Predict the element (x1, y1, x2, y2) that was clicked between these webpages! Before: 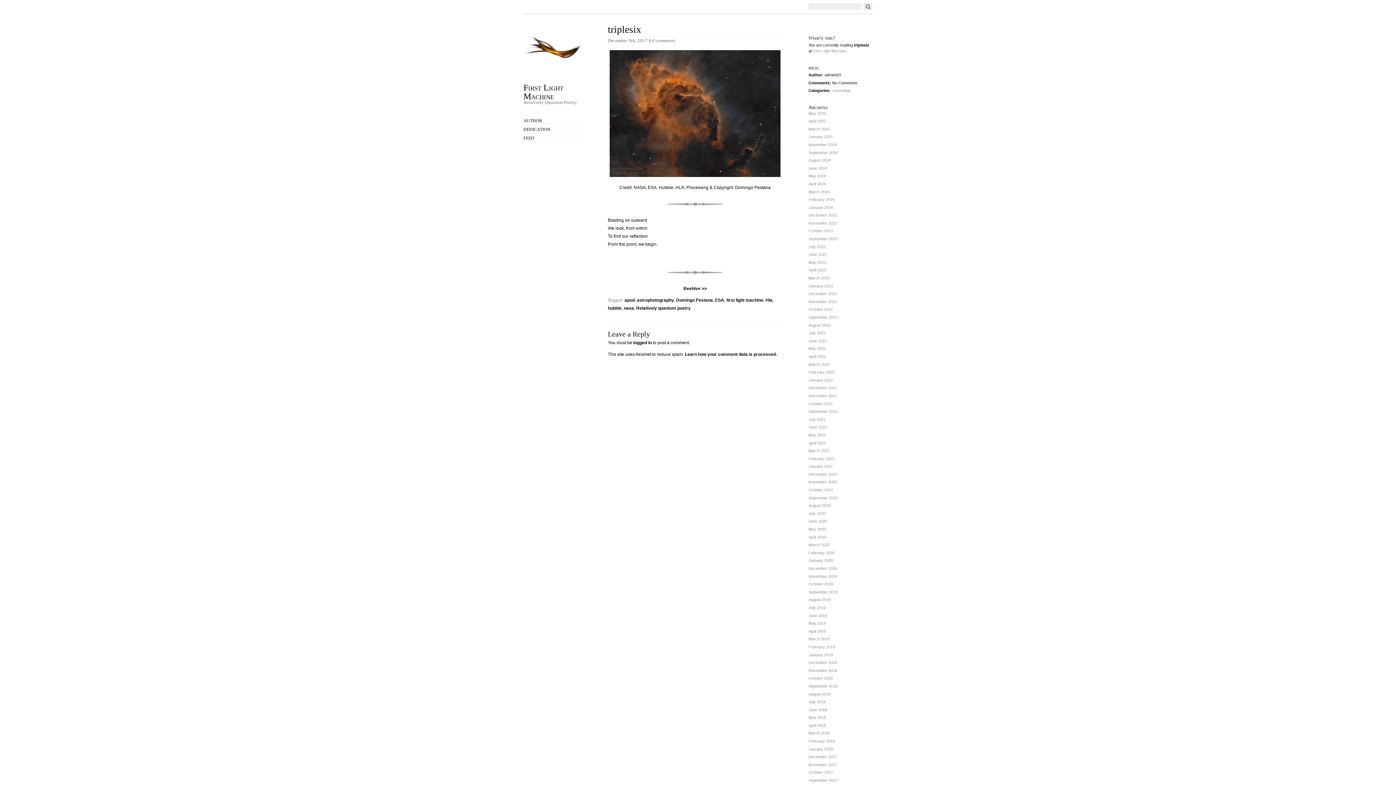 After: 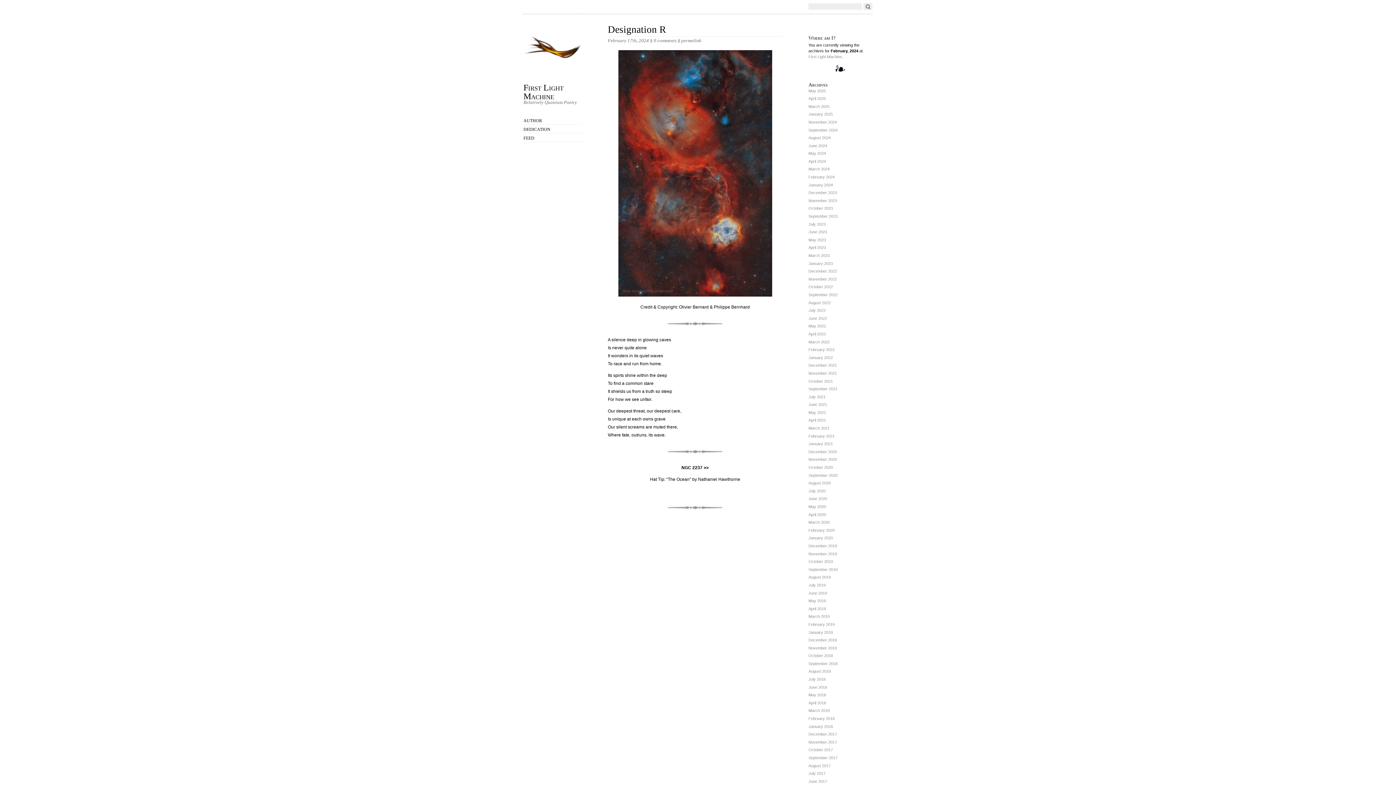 Action: label: February 2024 bbox: (808, 197, 834, 201)